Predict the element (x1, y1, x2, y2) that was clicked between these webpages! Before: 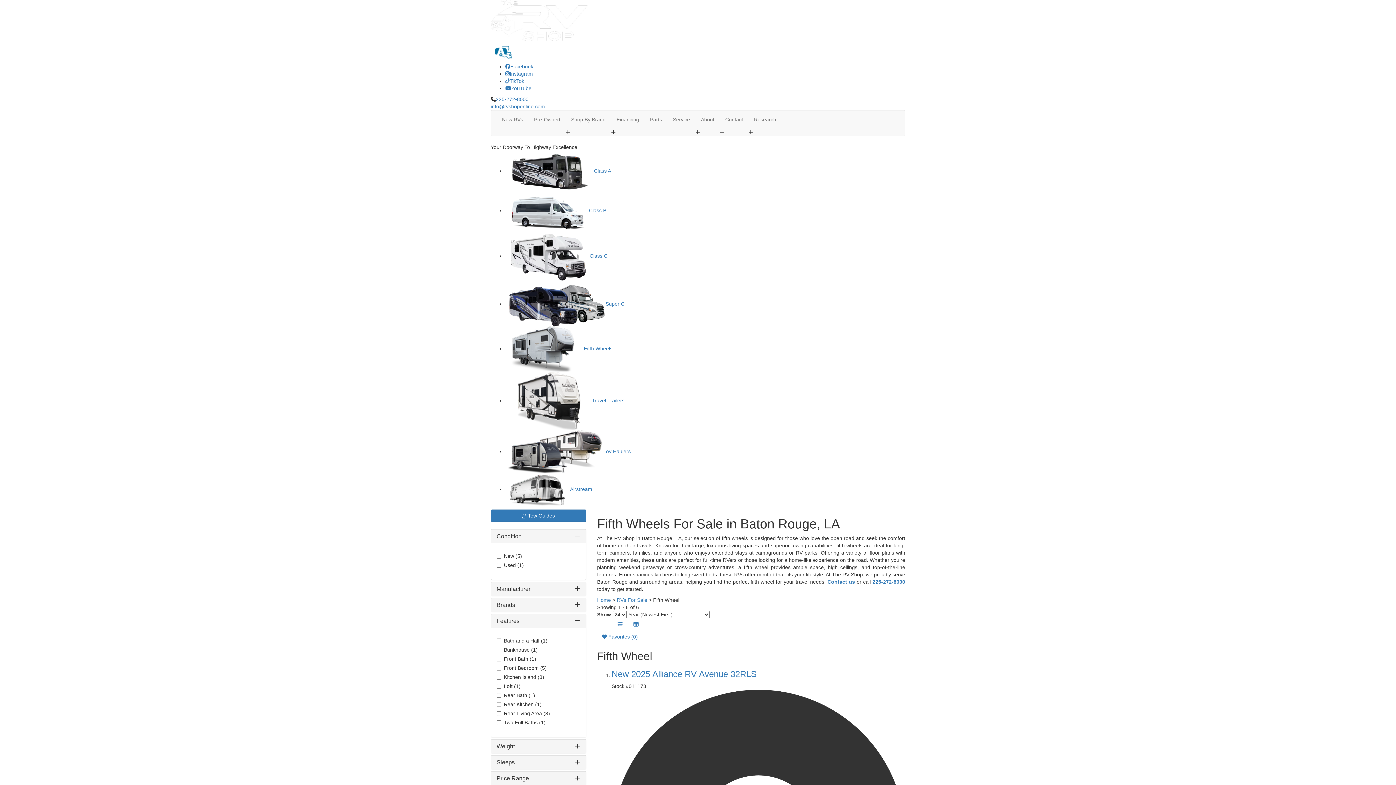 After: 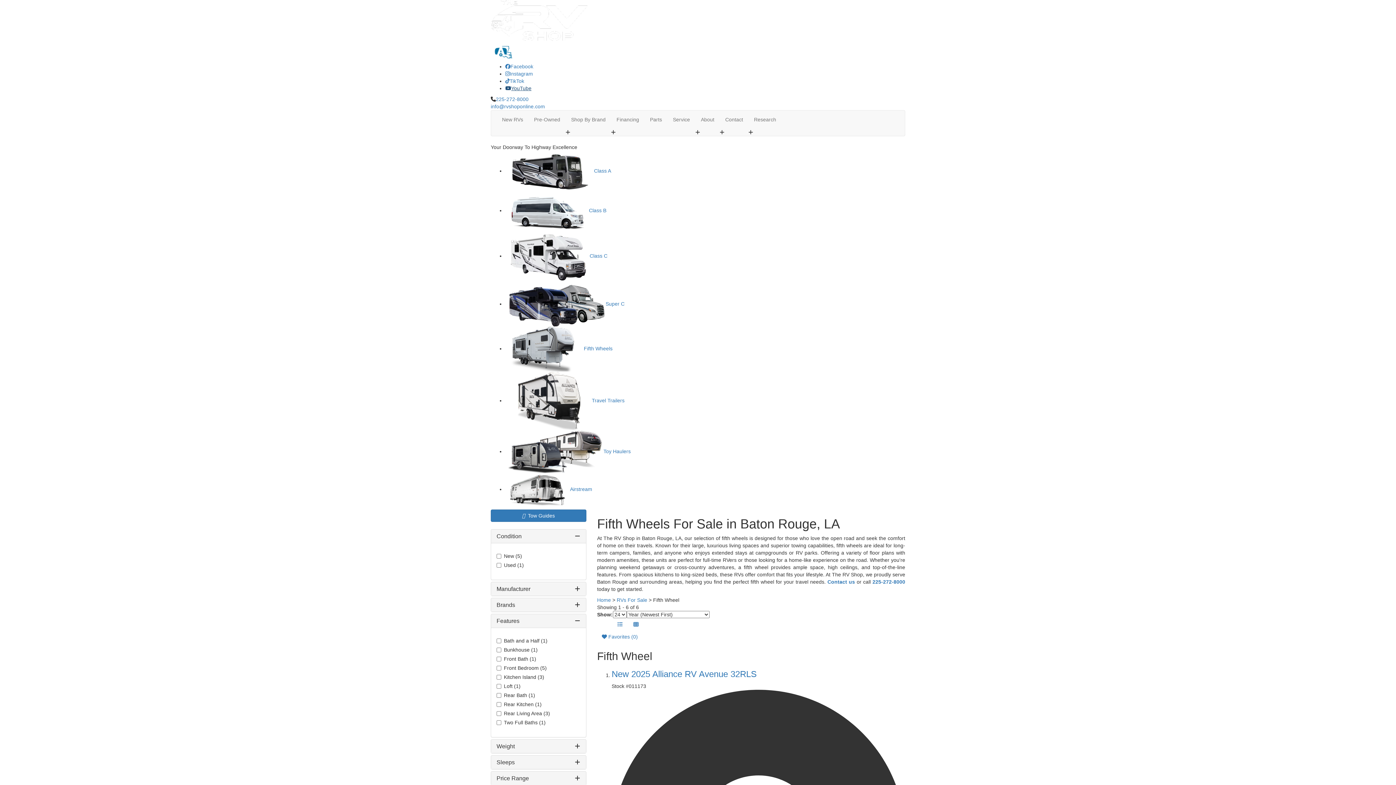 Action: label: YouTube bbox: (505, 85, 531, 91)